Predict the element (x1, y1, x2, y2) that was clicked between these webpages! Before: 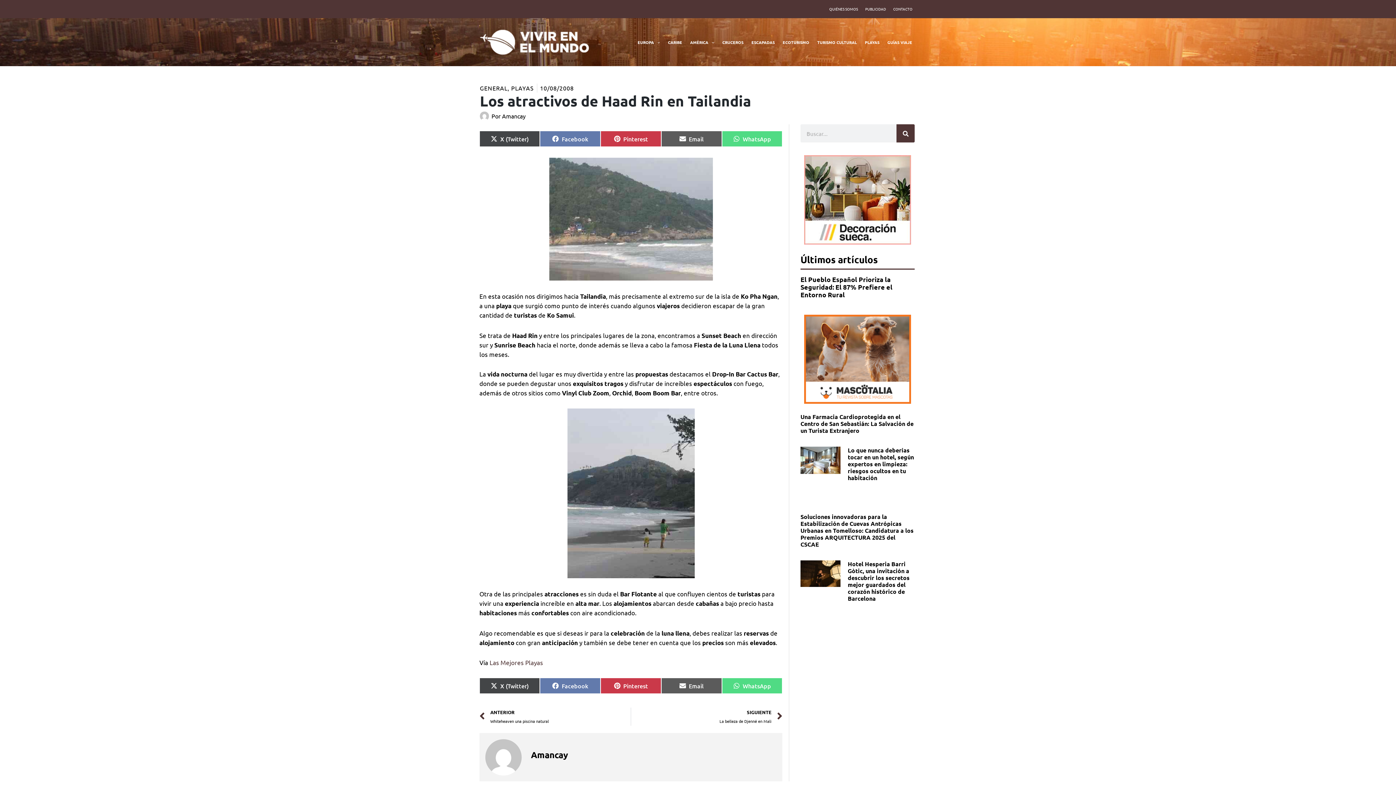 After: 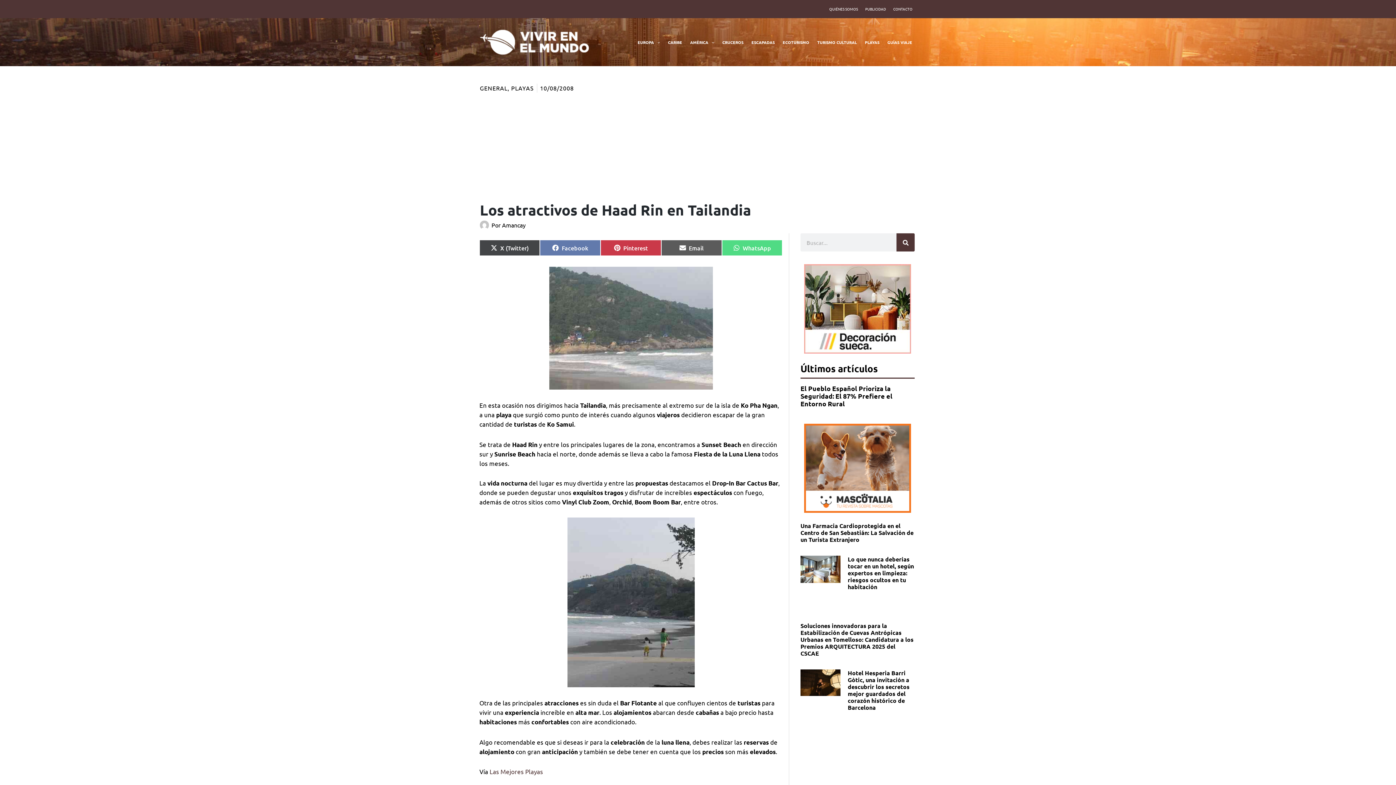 Action: bbox: (540, 131, 600, 147) label: Compartir en
Facebook